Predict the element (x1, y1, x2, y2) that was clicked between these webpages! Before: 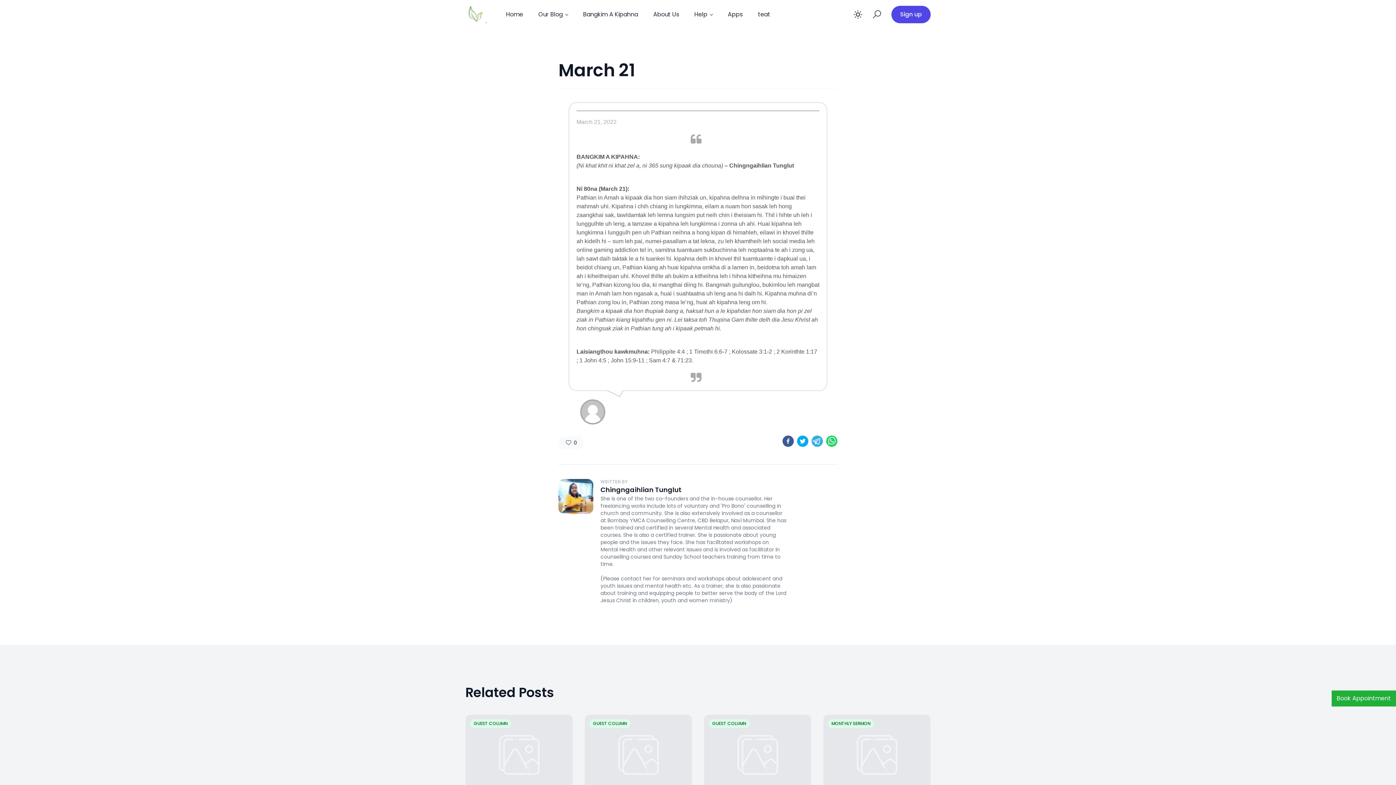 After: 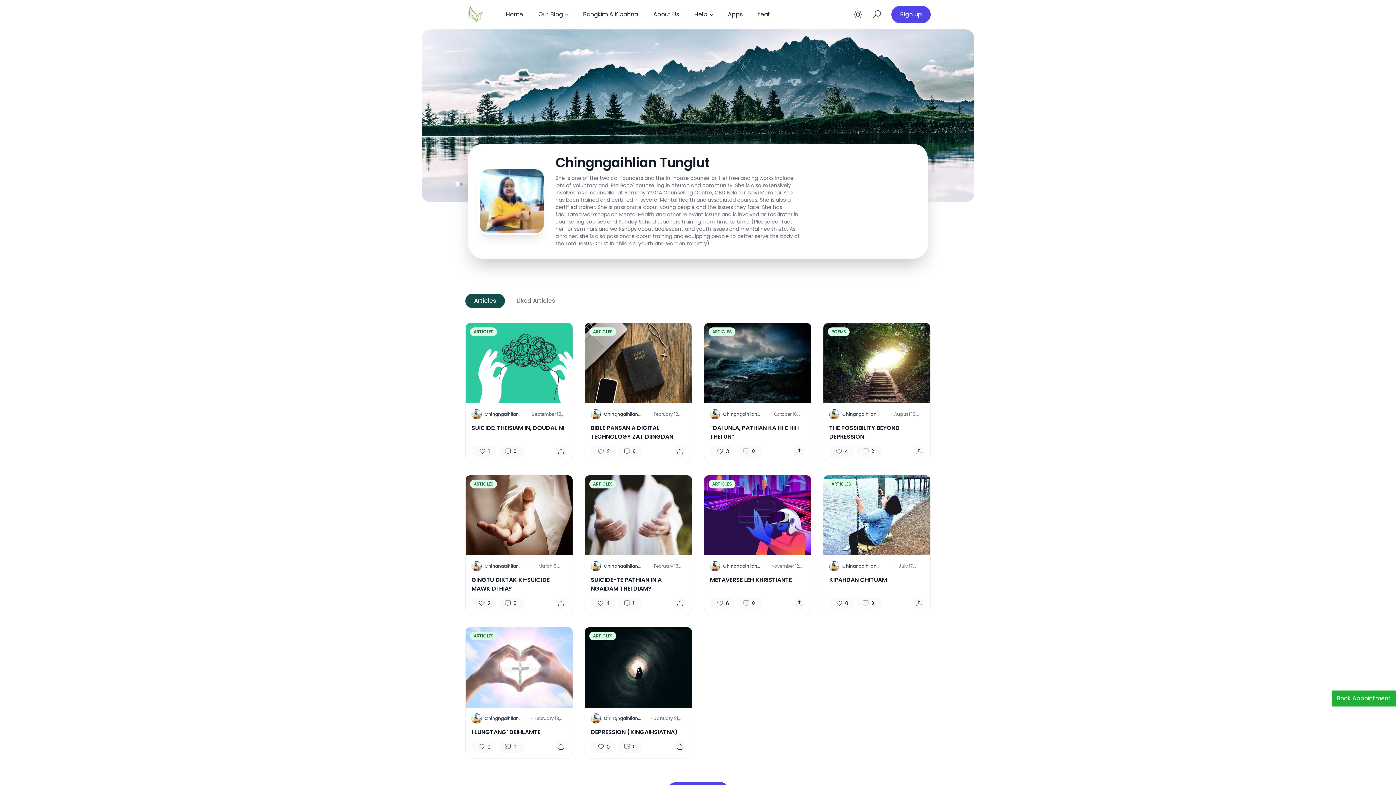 Action: bbox: (600, 485, 681, 494) label: Chingngaihlian Tunglut